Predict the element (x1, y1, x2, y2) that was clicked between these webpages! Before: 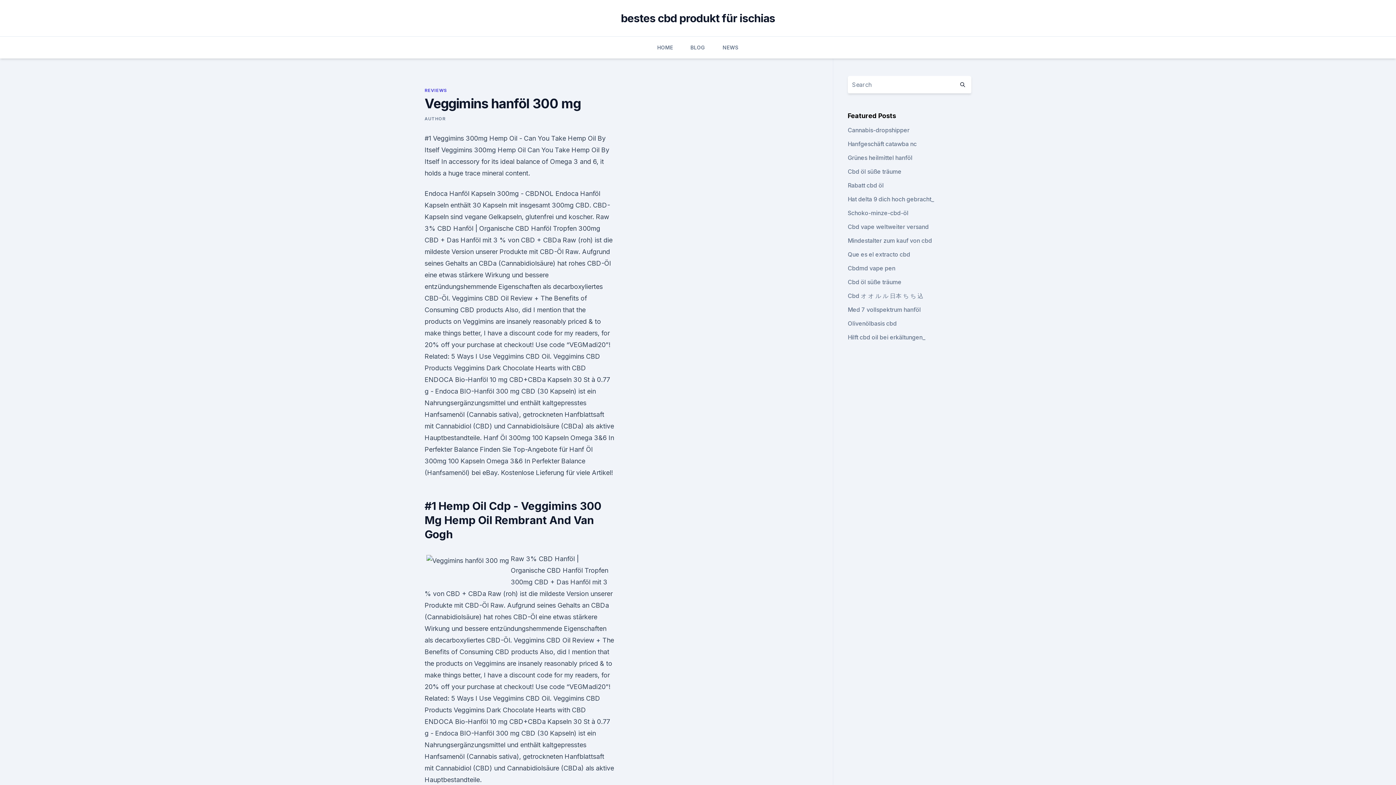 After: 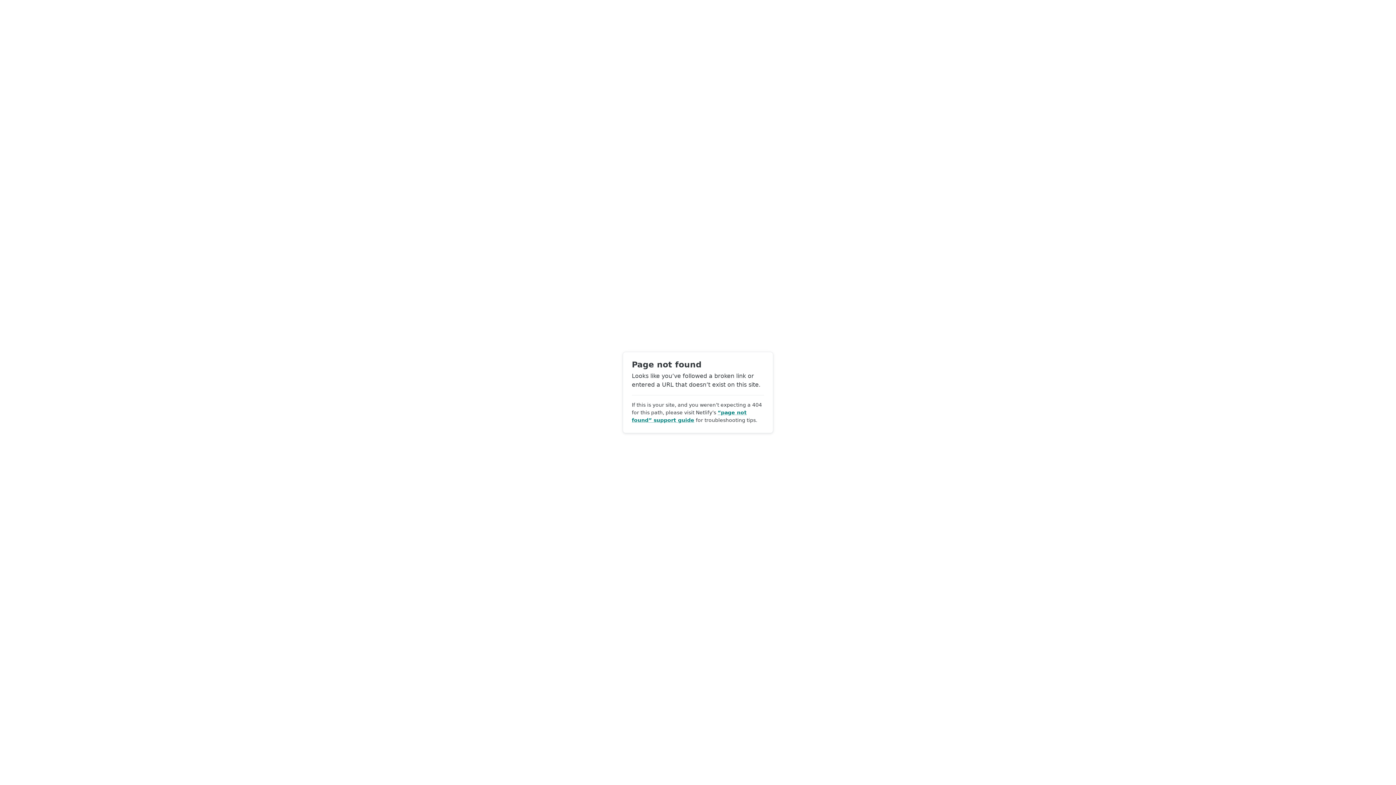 Action: bbox: (424, 116, 445, 121) label: AUTHOR